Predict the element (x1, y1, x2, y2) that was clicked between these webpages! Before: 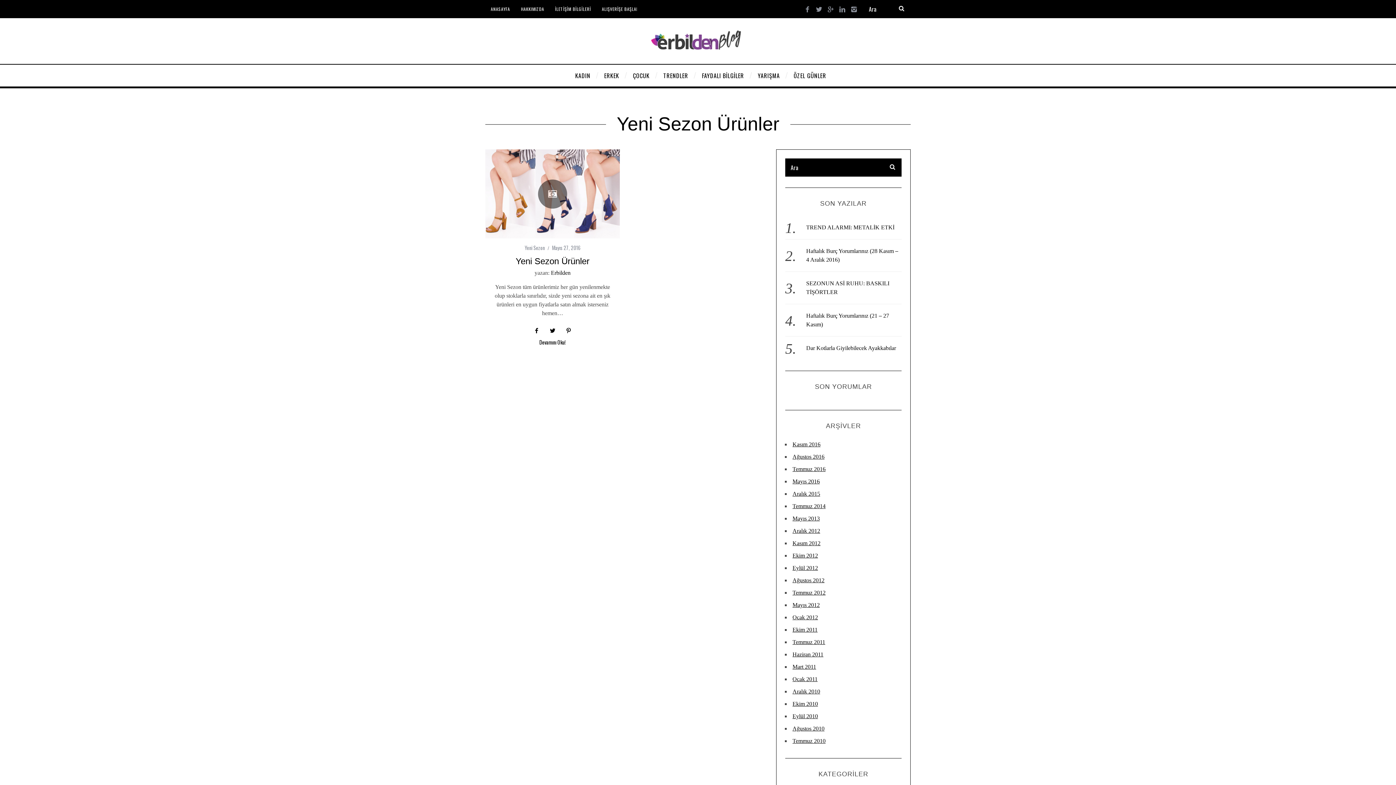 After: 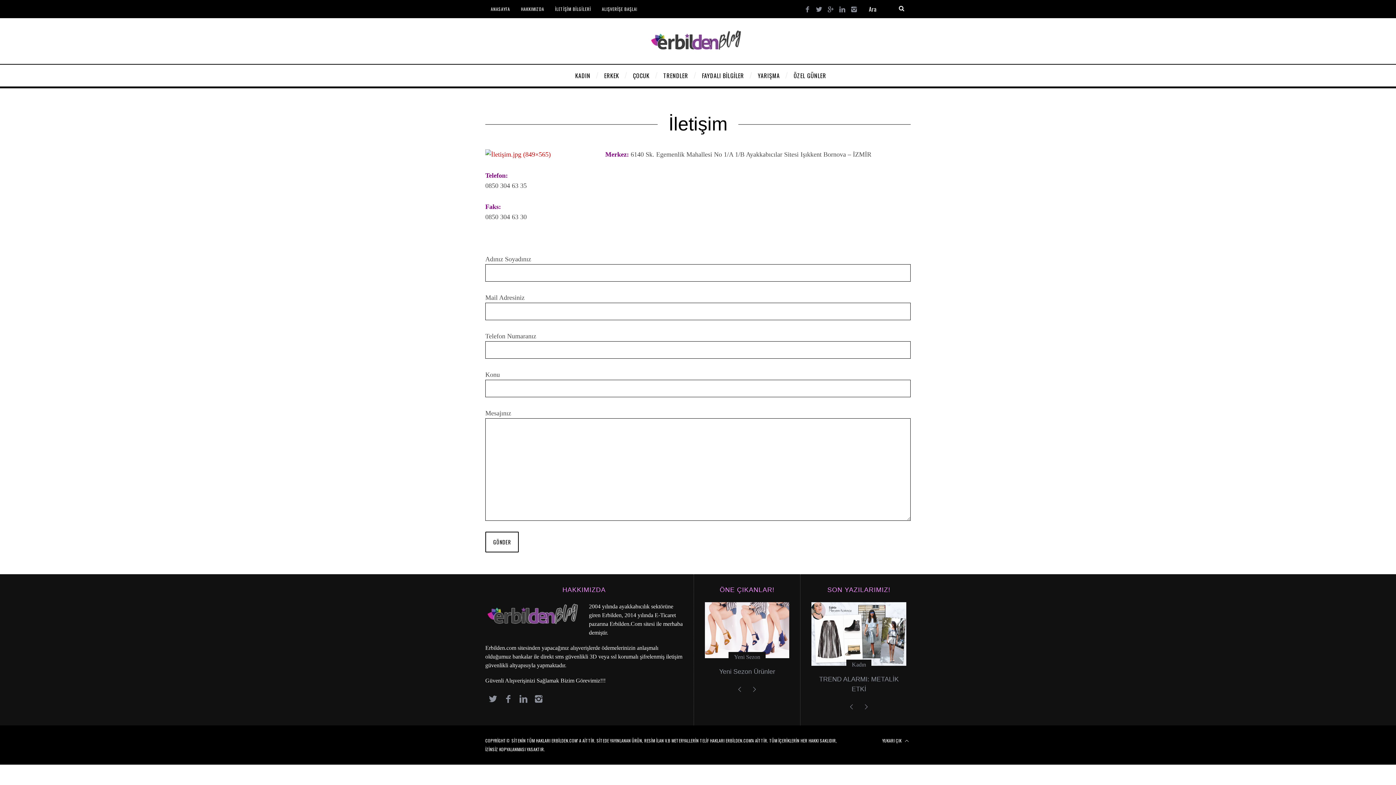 Action: label: İLETİŞİM BİLGİLERİ bbox: (549, 0, 596, 18)